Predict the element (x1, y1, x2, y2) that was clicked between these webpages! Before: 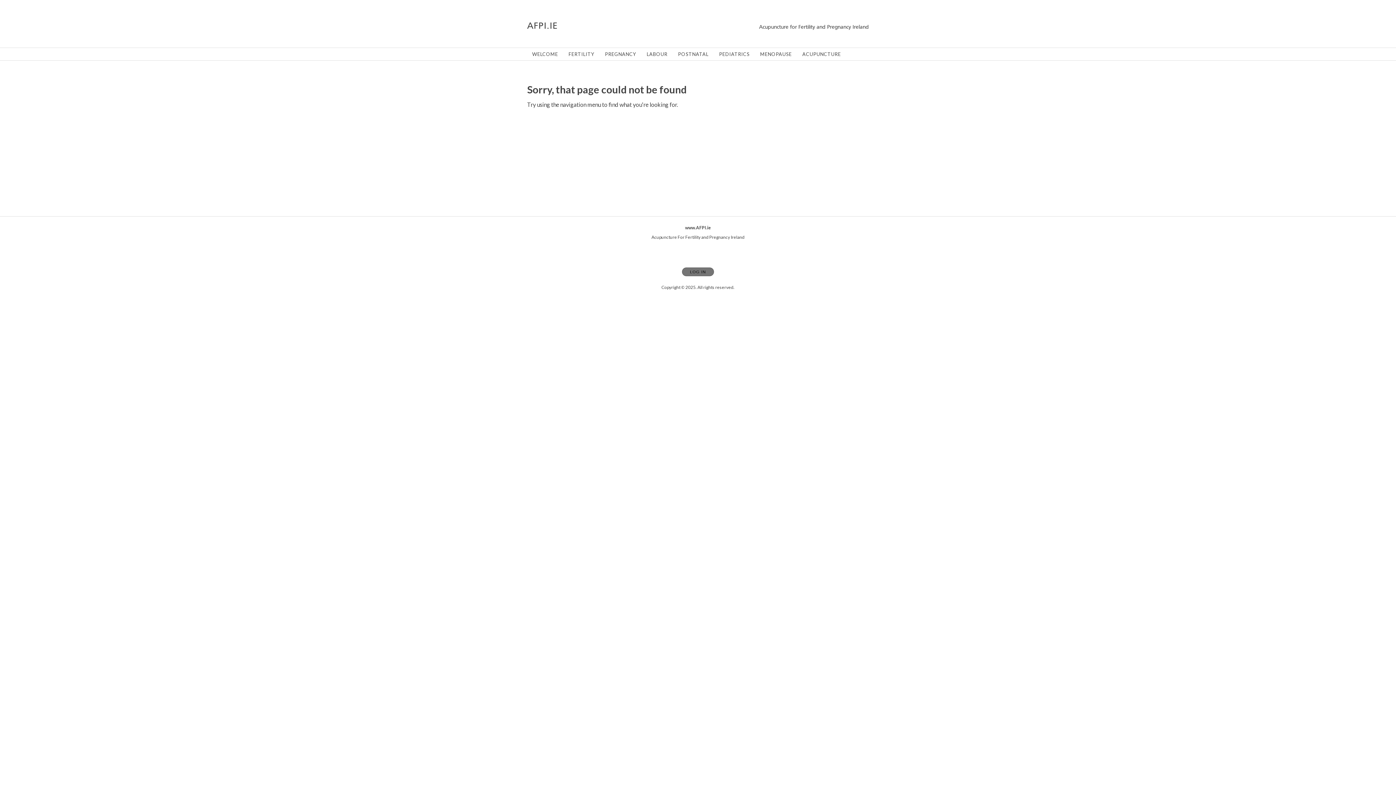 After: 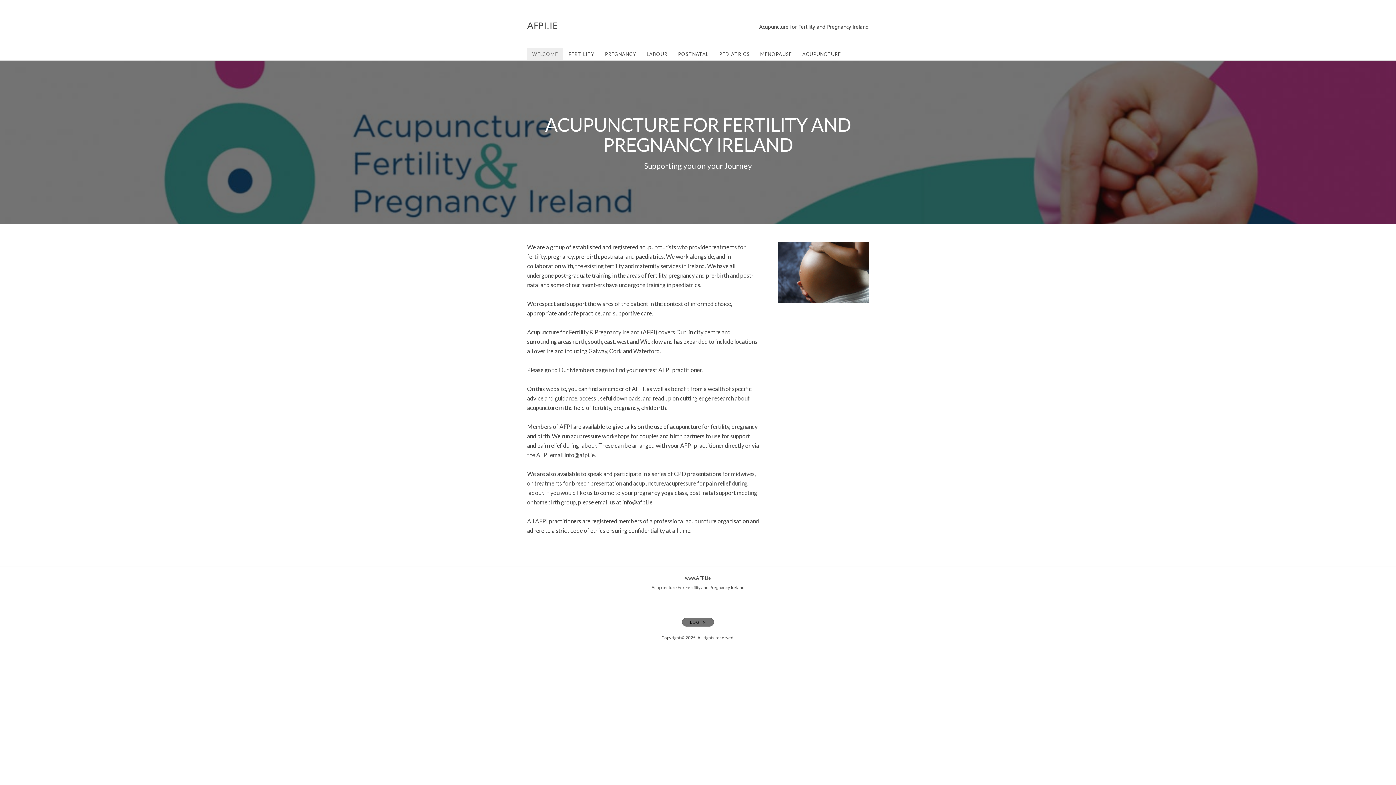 Action: label: Home bbox: (527, 21, 557, 30)